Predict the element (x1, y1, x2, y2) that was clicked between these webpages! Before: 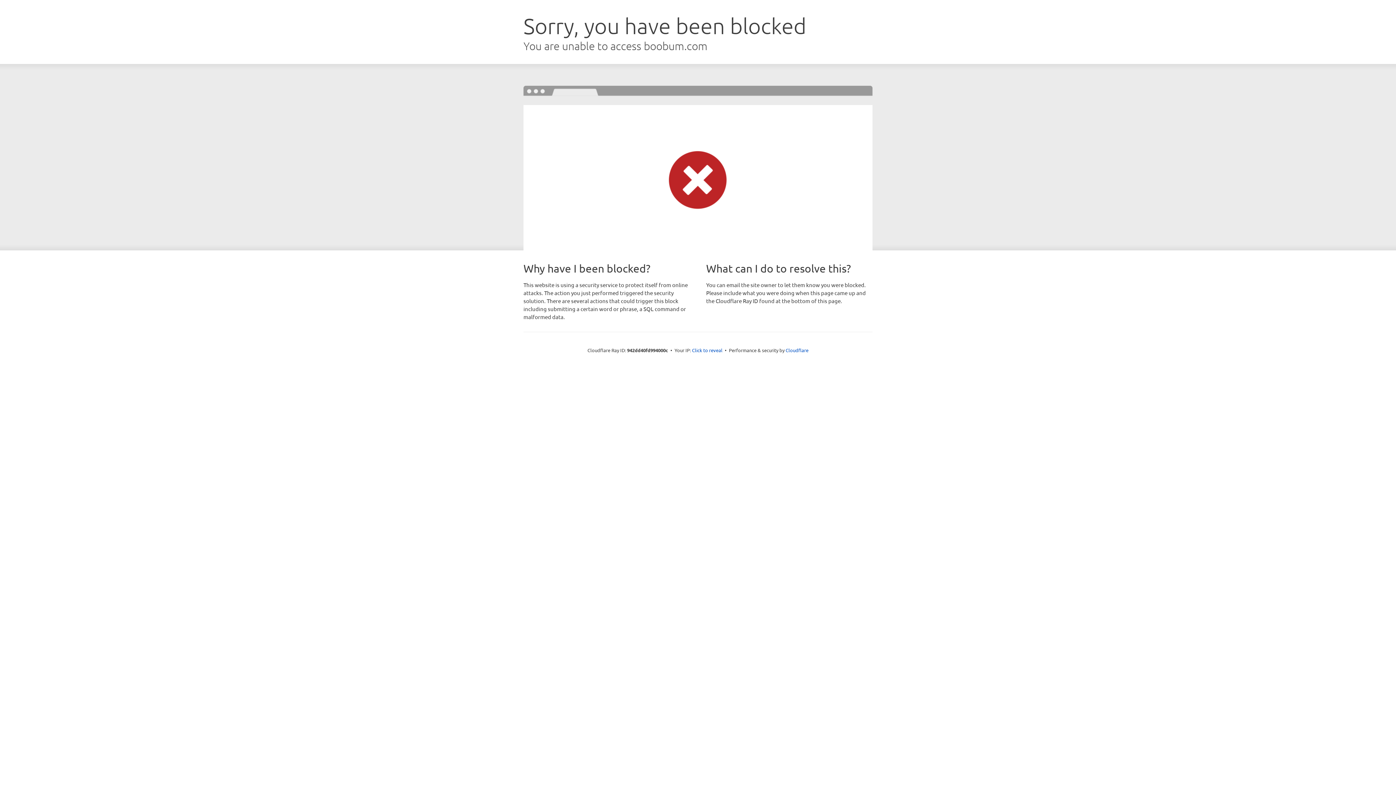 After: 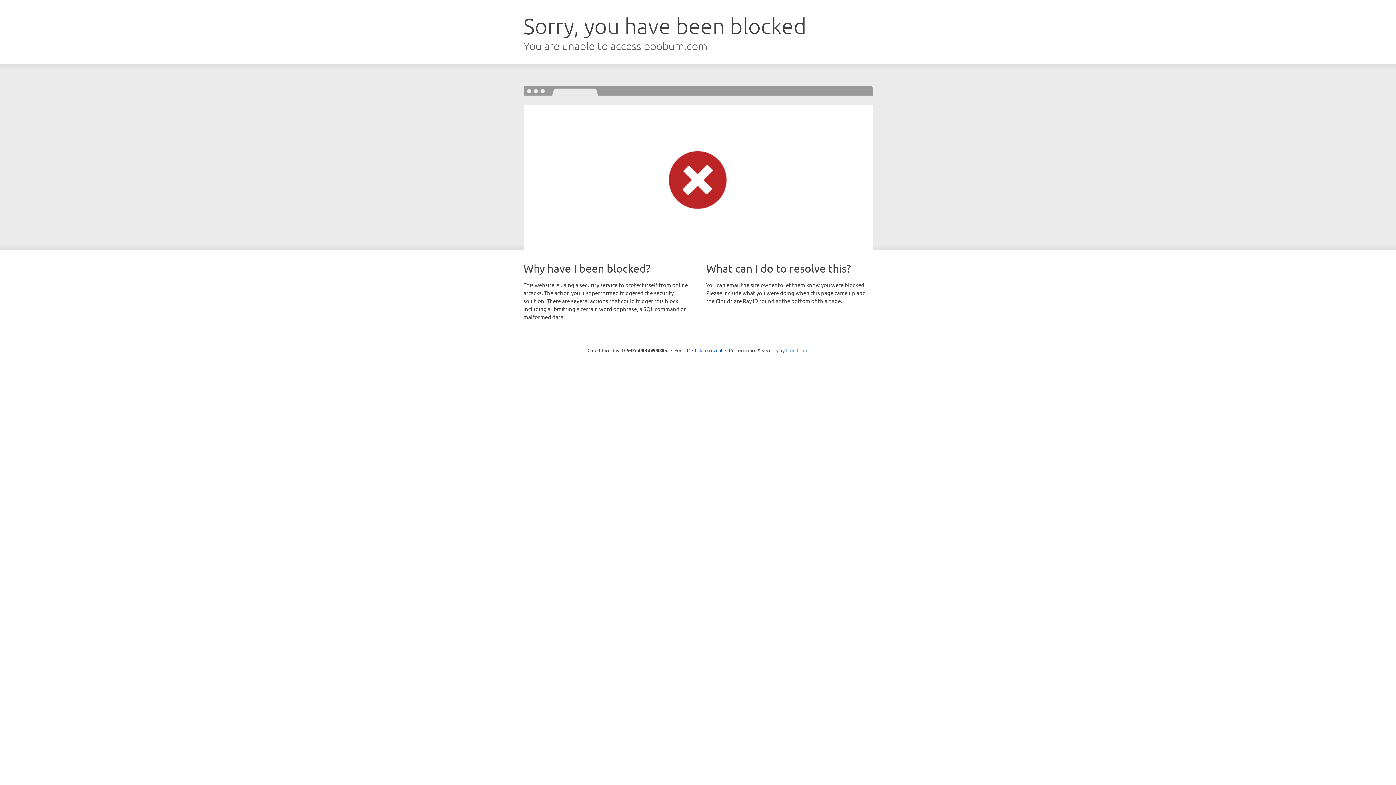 Action: label: Cloudflare bbox: (785, 347, 808, 353)